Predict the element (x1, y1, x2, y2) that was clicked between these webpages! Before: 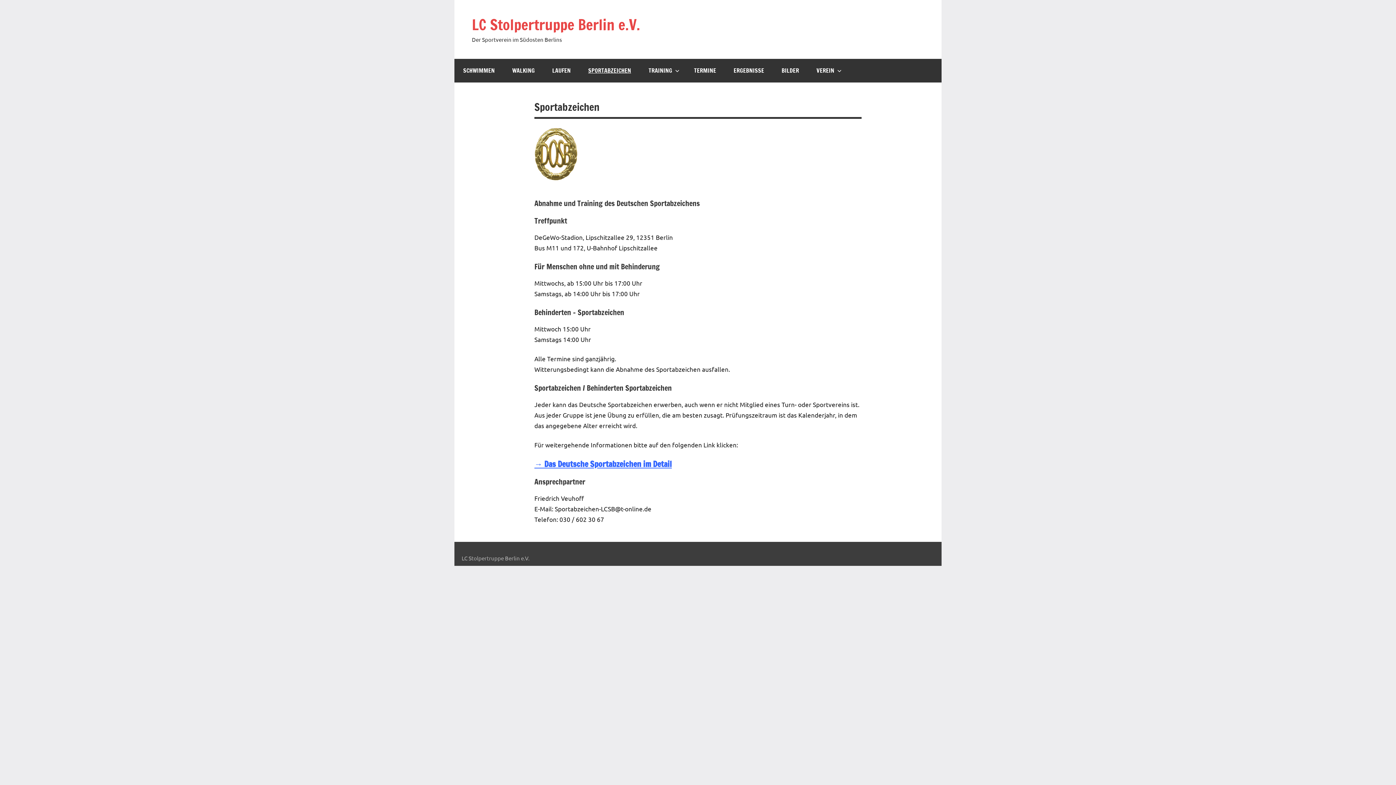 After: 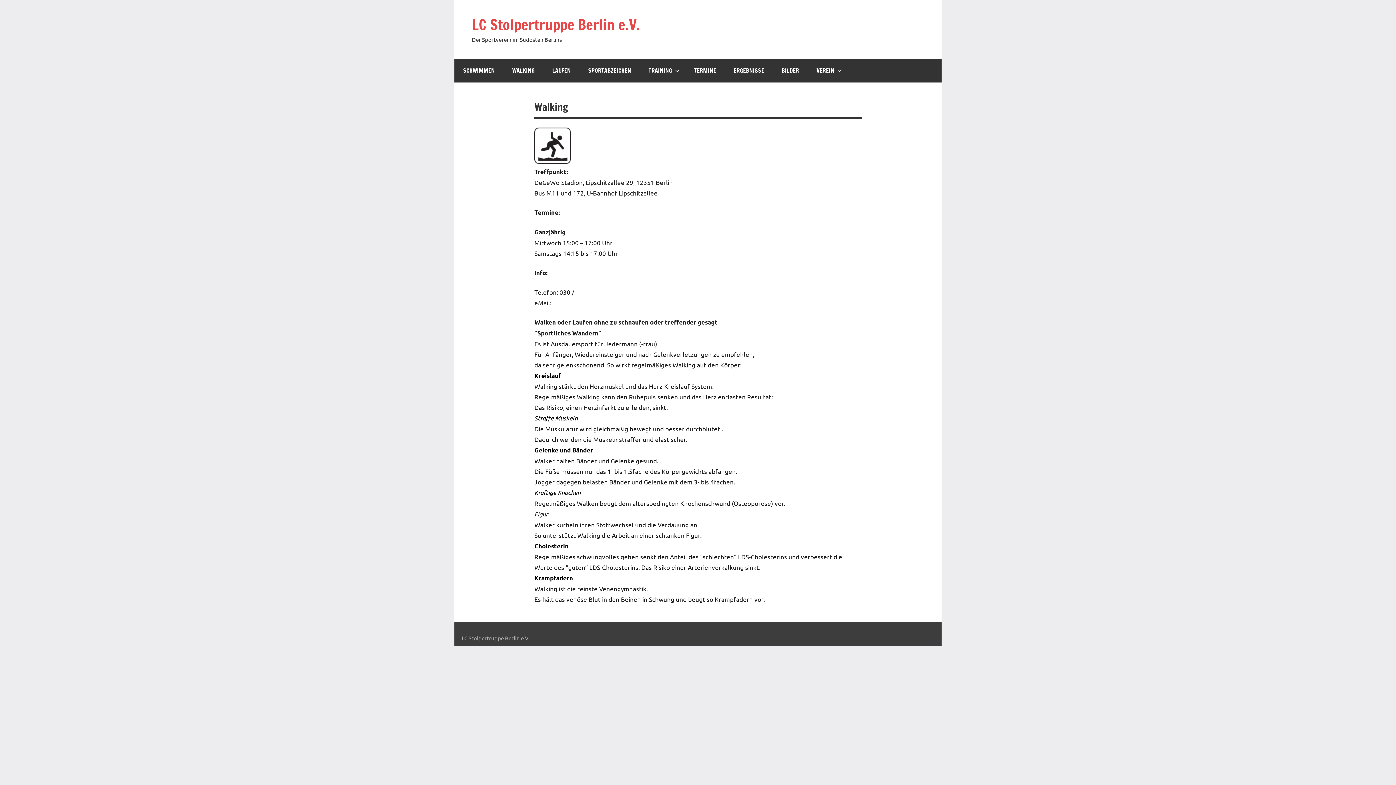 Action: bbox: (503, 58, 543, 82) label: WALKING